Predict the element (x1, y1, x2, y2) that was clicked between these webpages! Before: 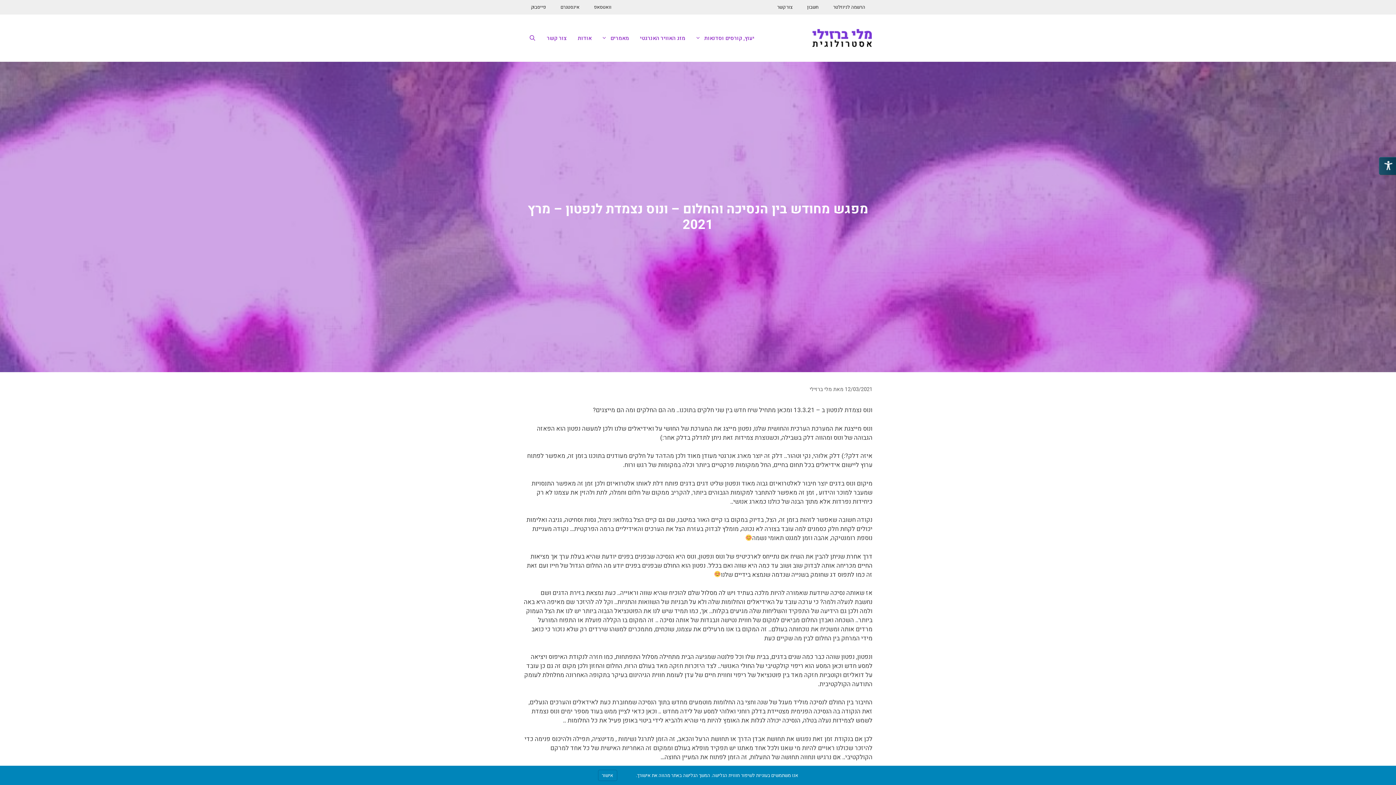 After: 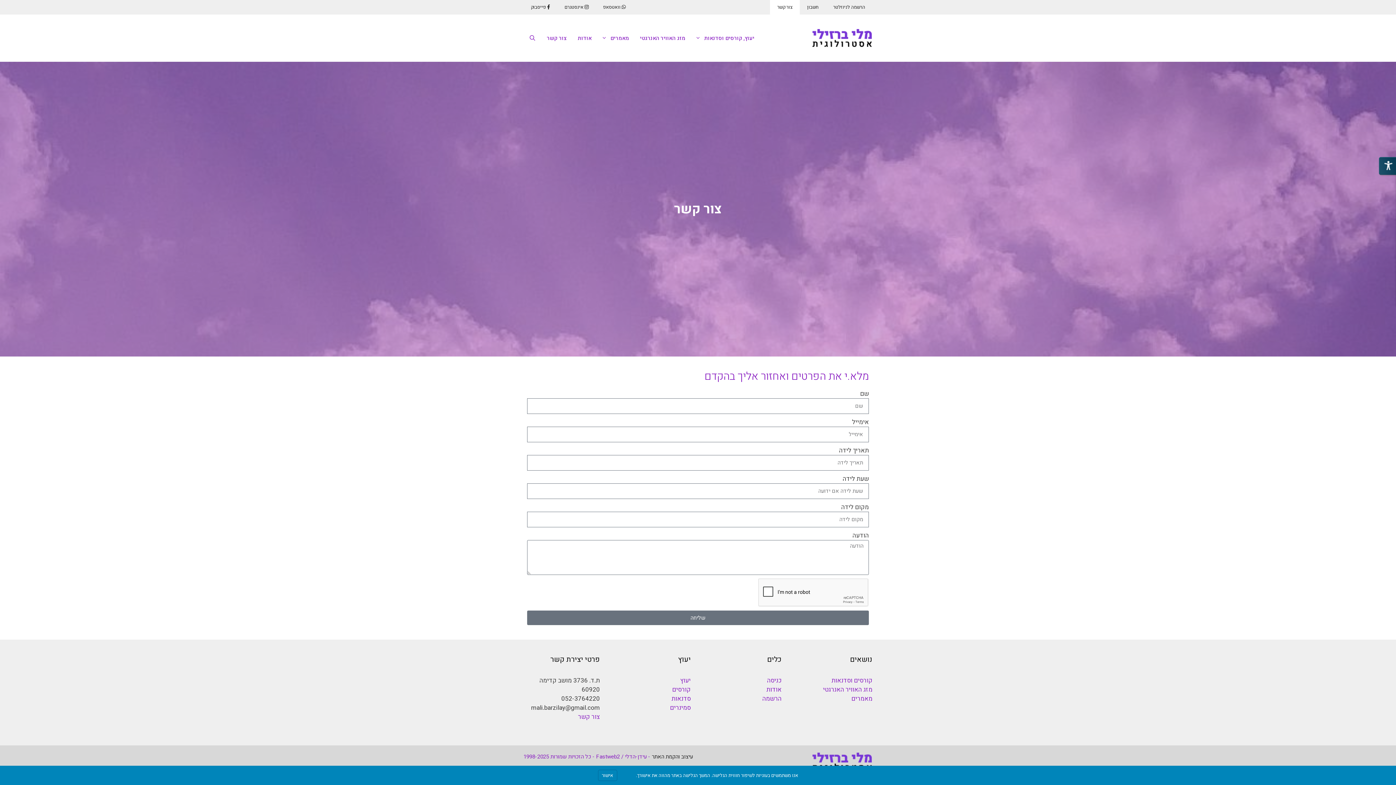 Action: bbox: (541, 29, 572, 47) label: צור קשר